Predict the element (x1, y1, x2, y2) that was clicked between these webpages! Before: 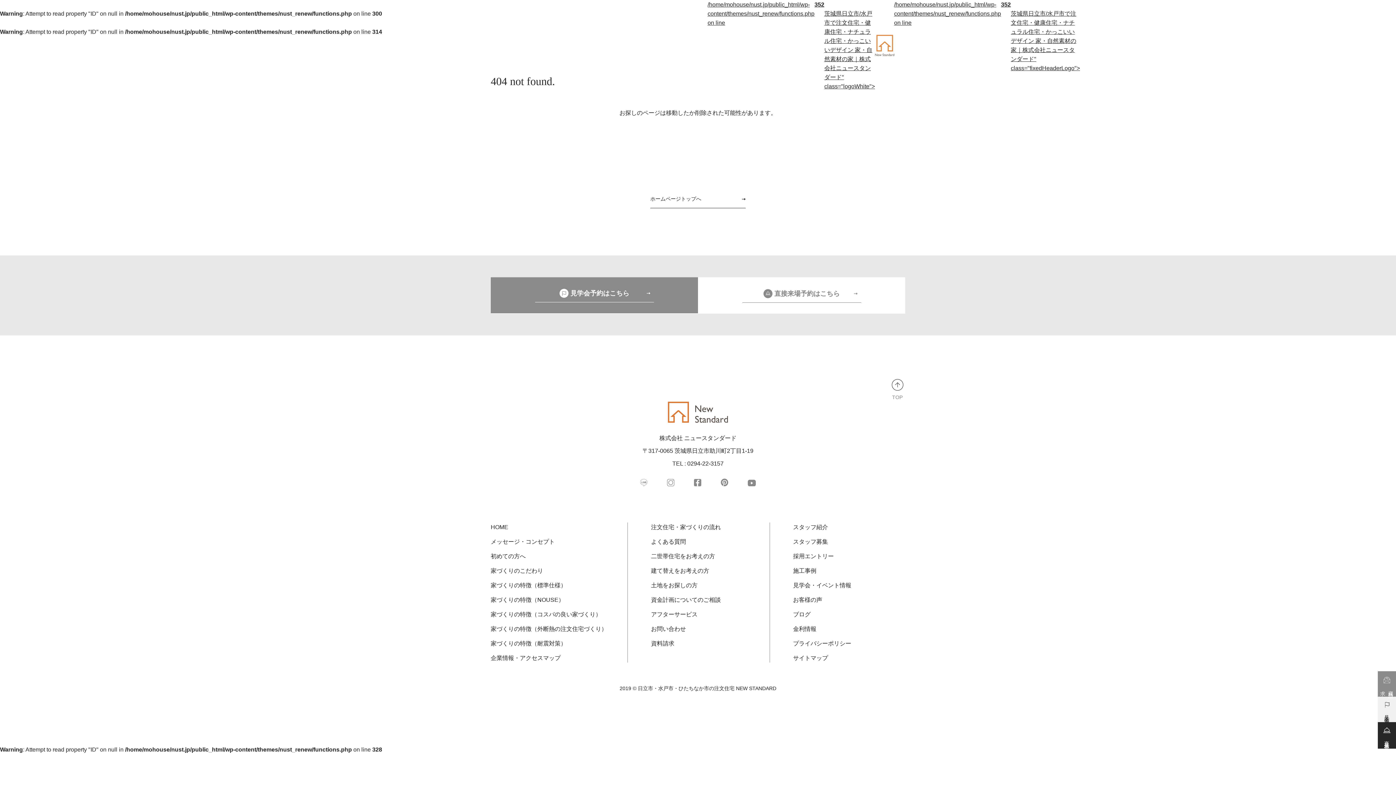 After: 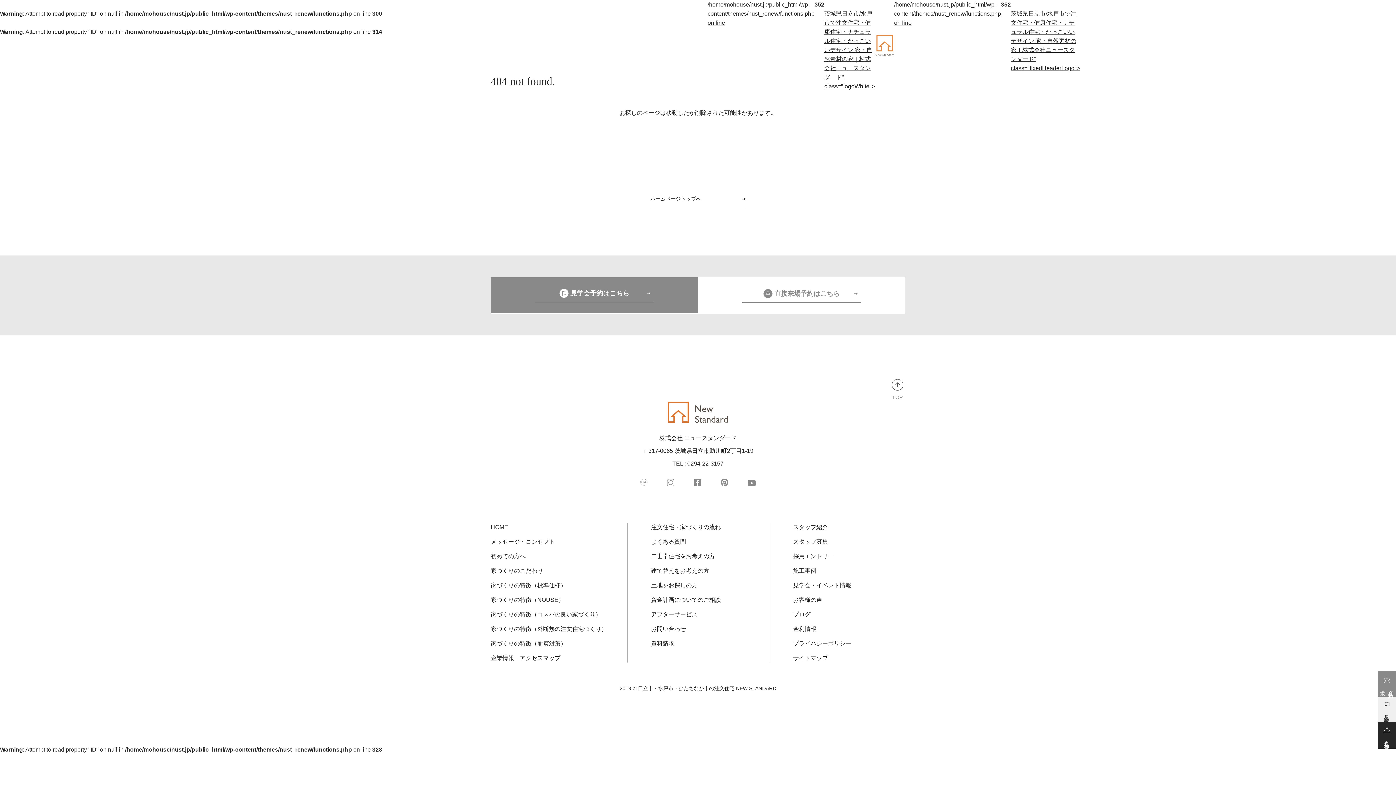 Action: label: TOP bbox: (889, 379, 905, 401)